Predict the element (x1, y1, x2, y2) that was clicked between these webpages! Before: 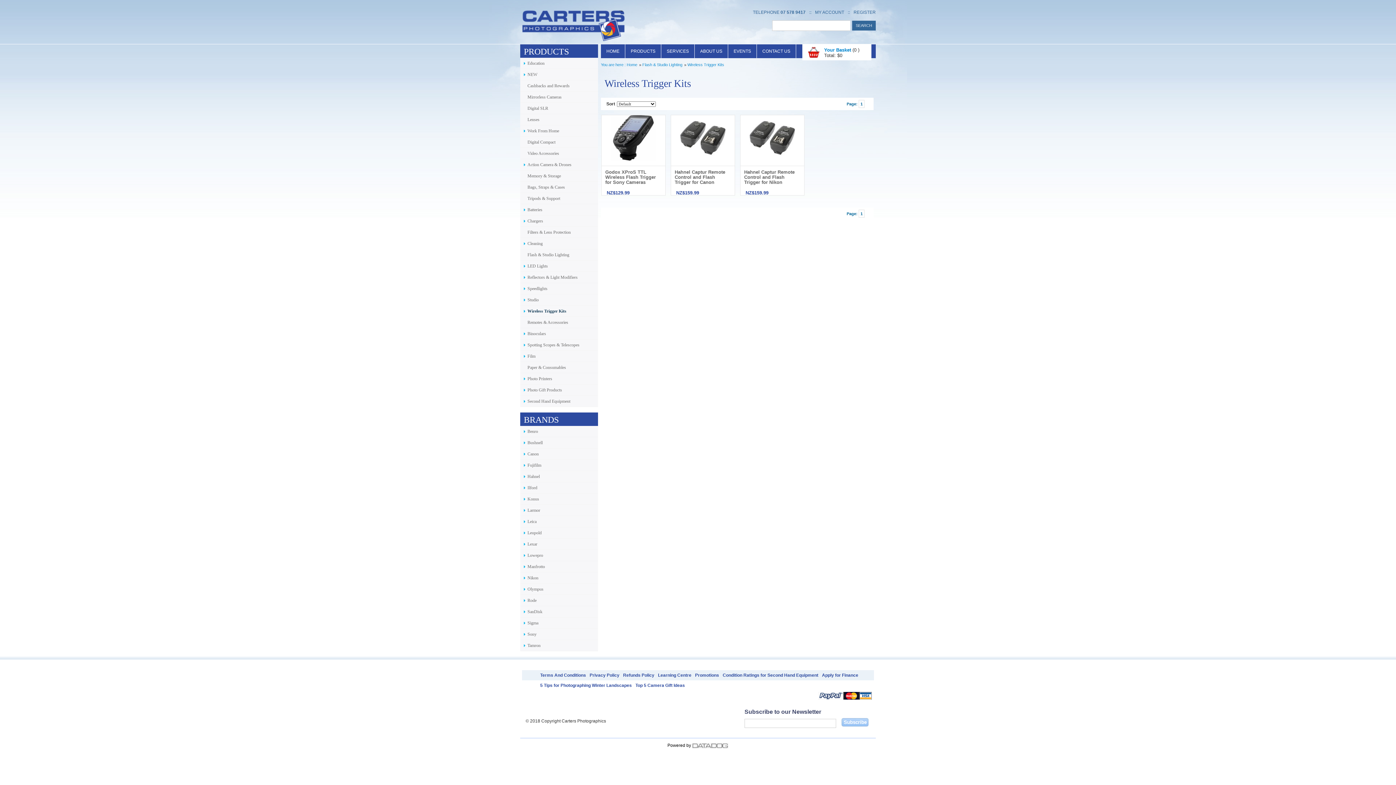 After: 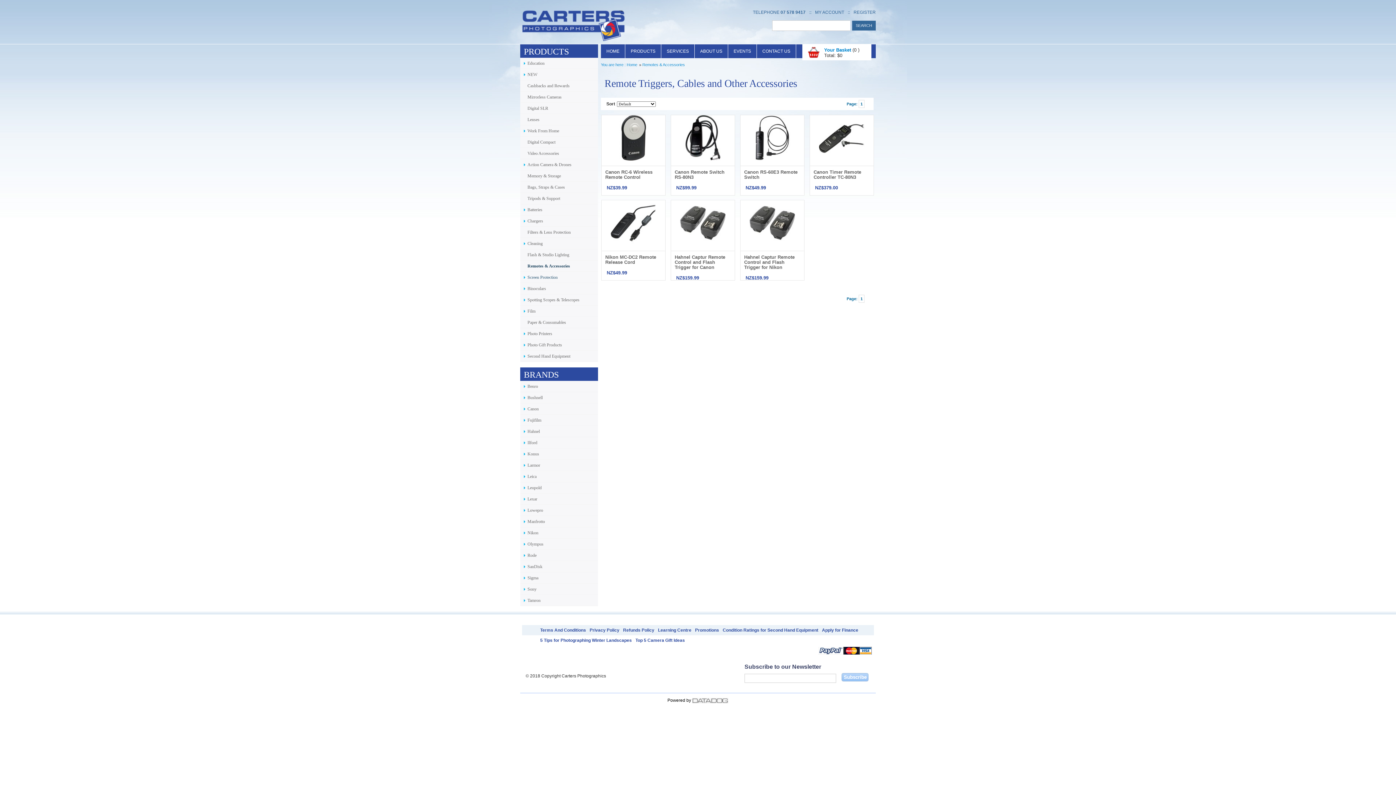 Action: bbox: (520, 317, 598, 328) label: Remotes & Accessories